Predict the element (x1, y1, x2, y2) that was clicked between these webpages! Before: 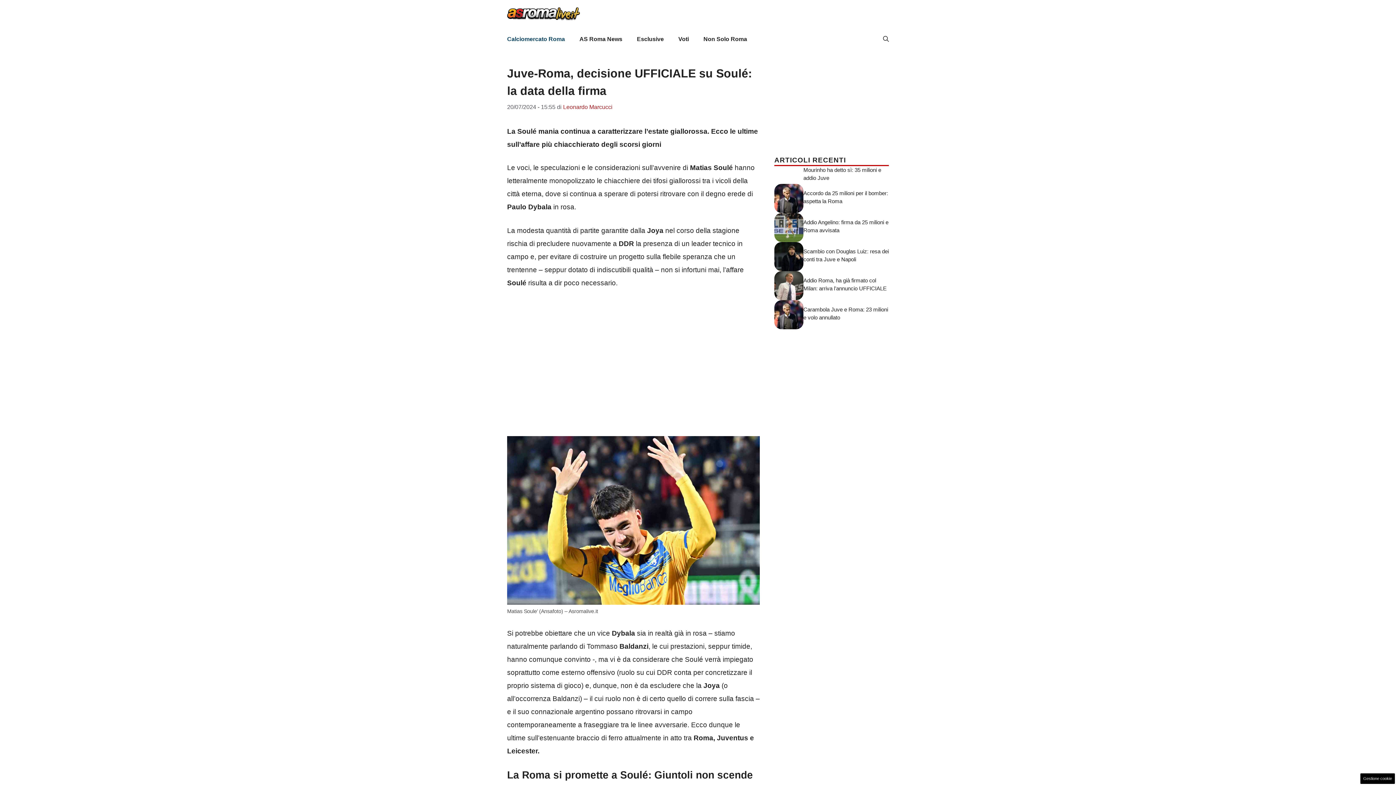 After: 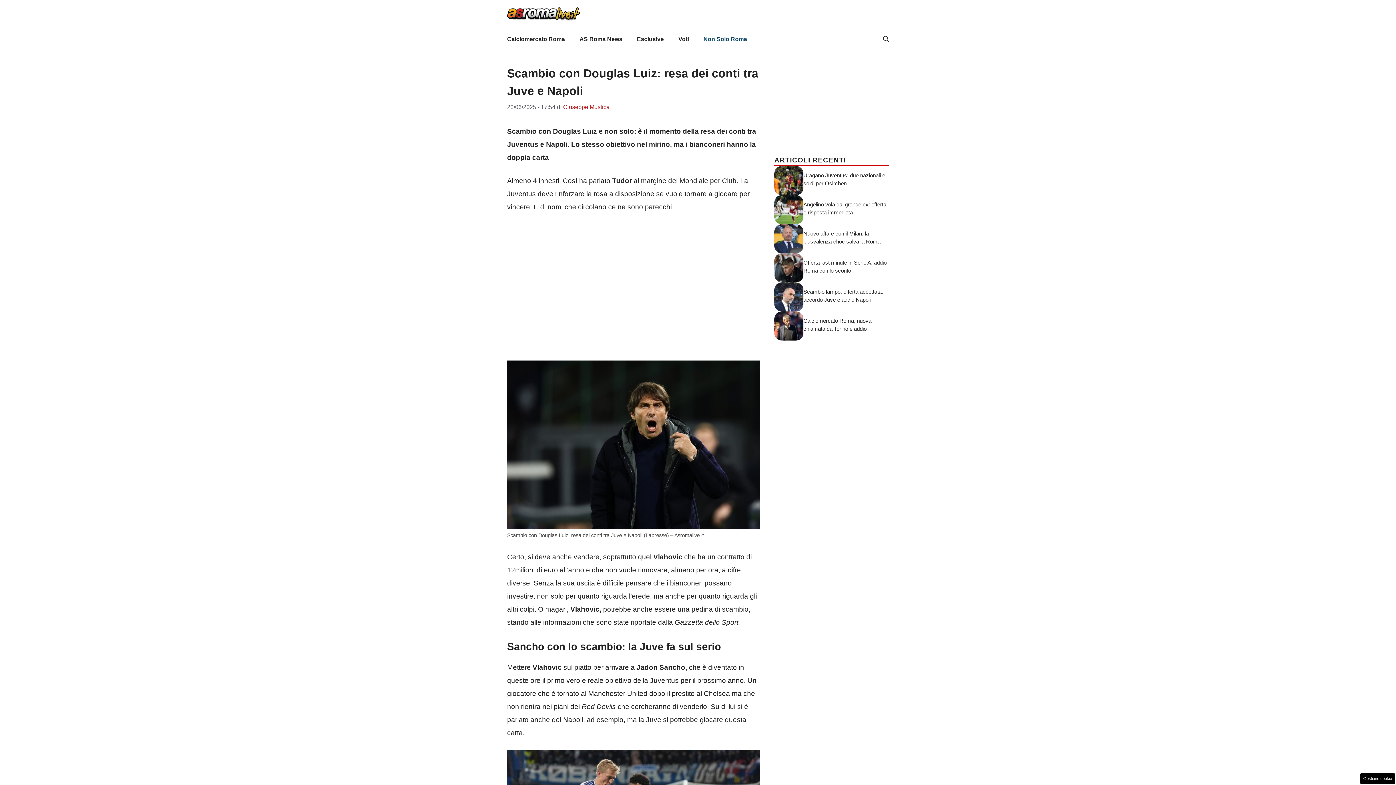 Action: bbox: (774, 252, 803, 259)